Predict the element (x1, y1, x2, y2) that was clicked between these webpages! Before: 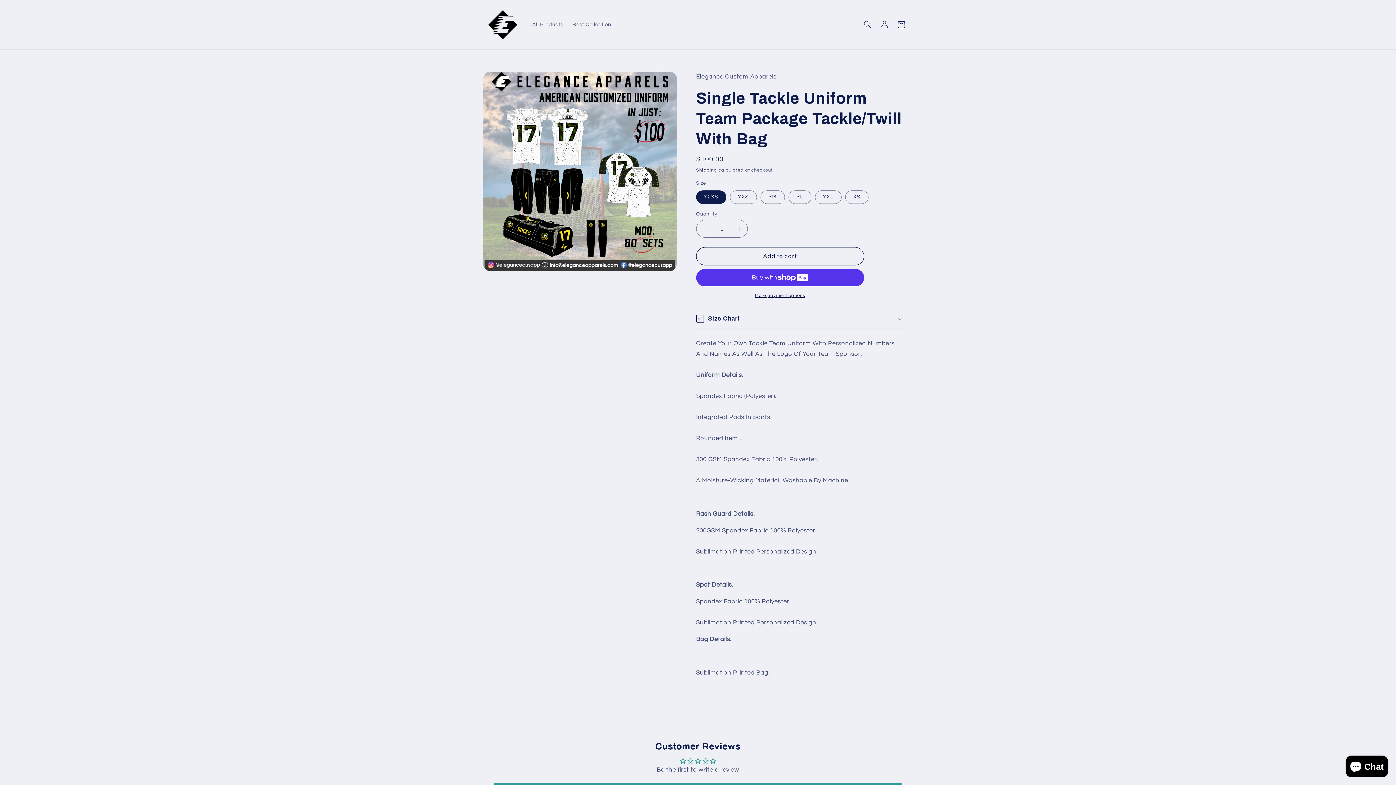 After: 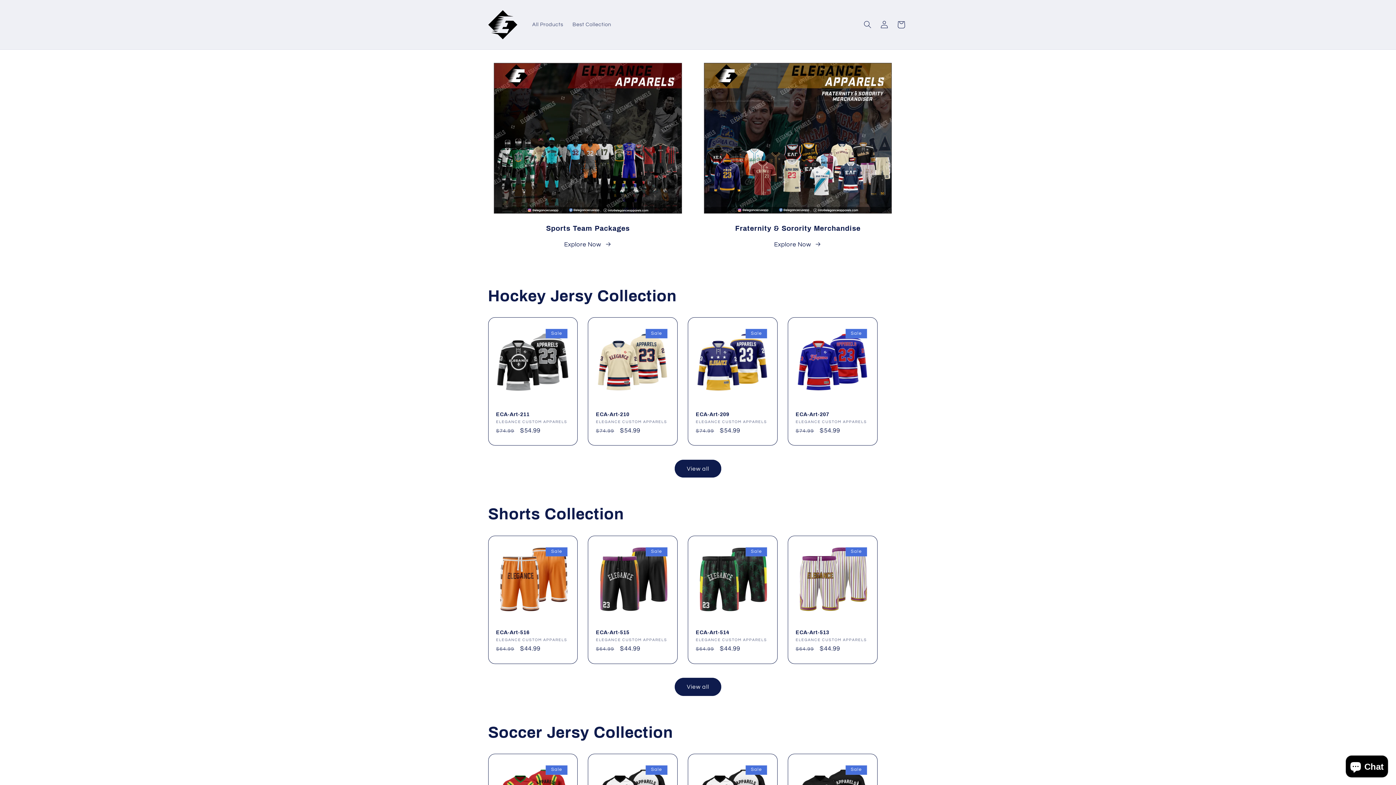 Action: bbox: (485, 7, 520, 42)